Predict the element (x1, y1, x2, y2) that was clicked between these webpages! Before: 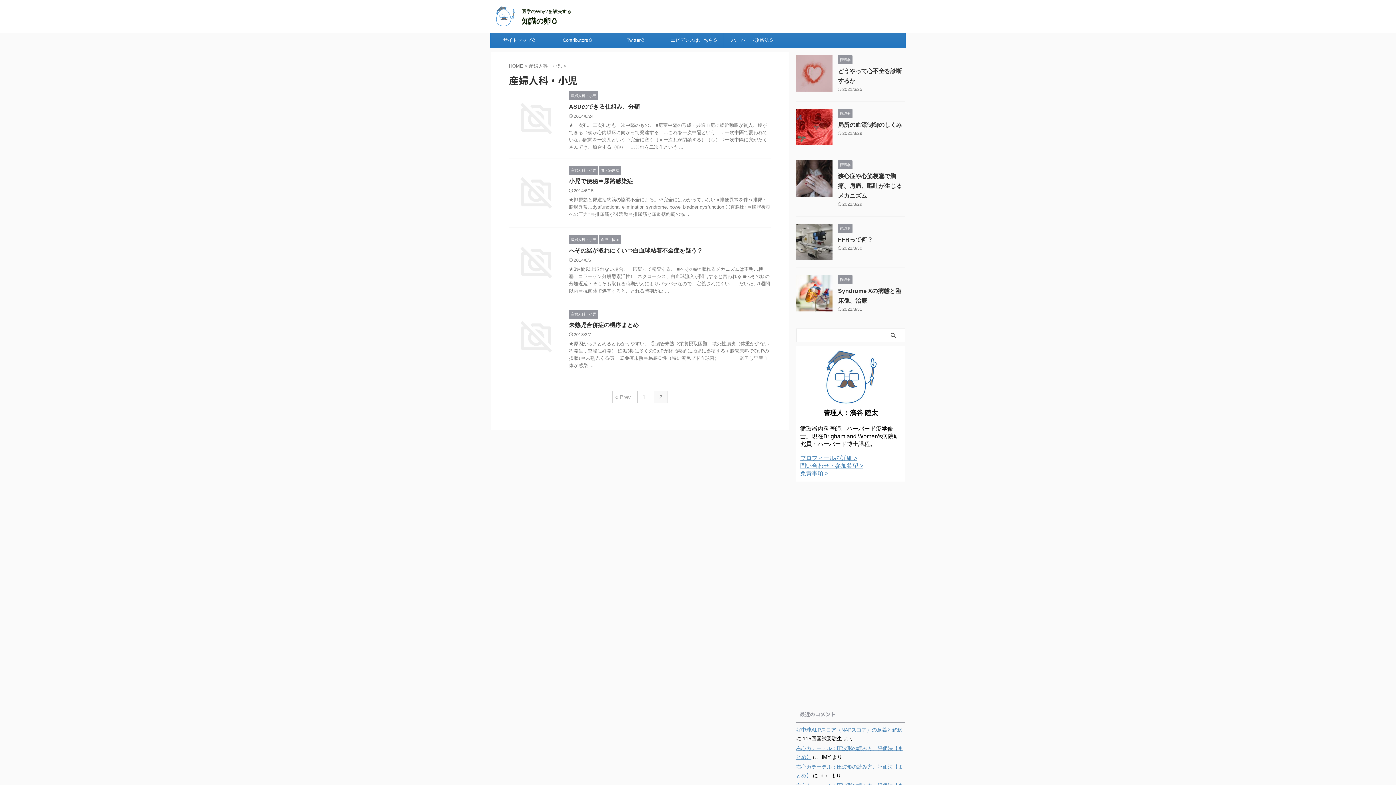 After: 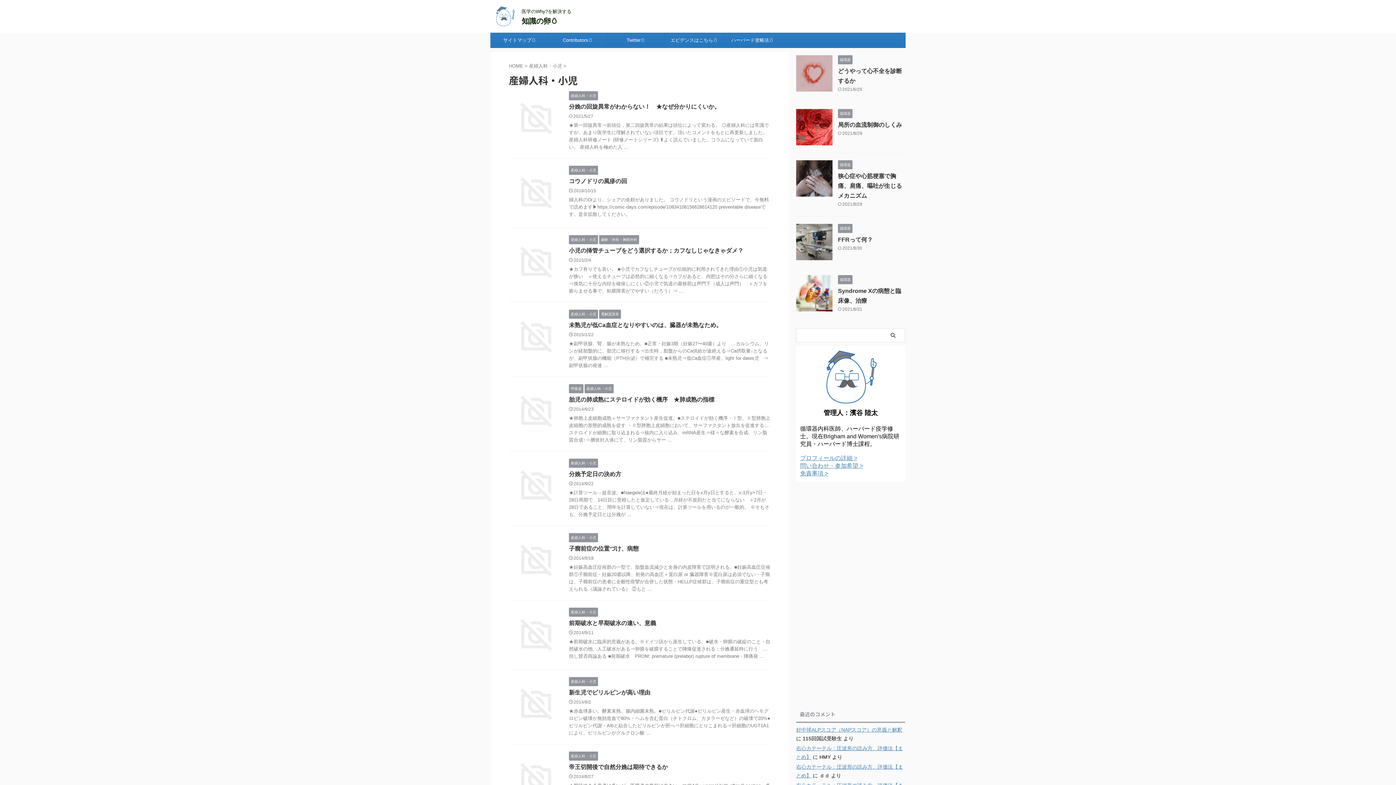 Action: label: 産婦人科・小児 bbox: (569, 237, 598, 242)